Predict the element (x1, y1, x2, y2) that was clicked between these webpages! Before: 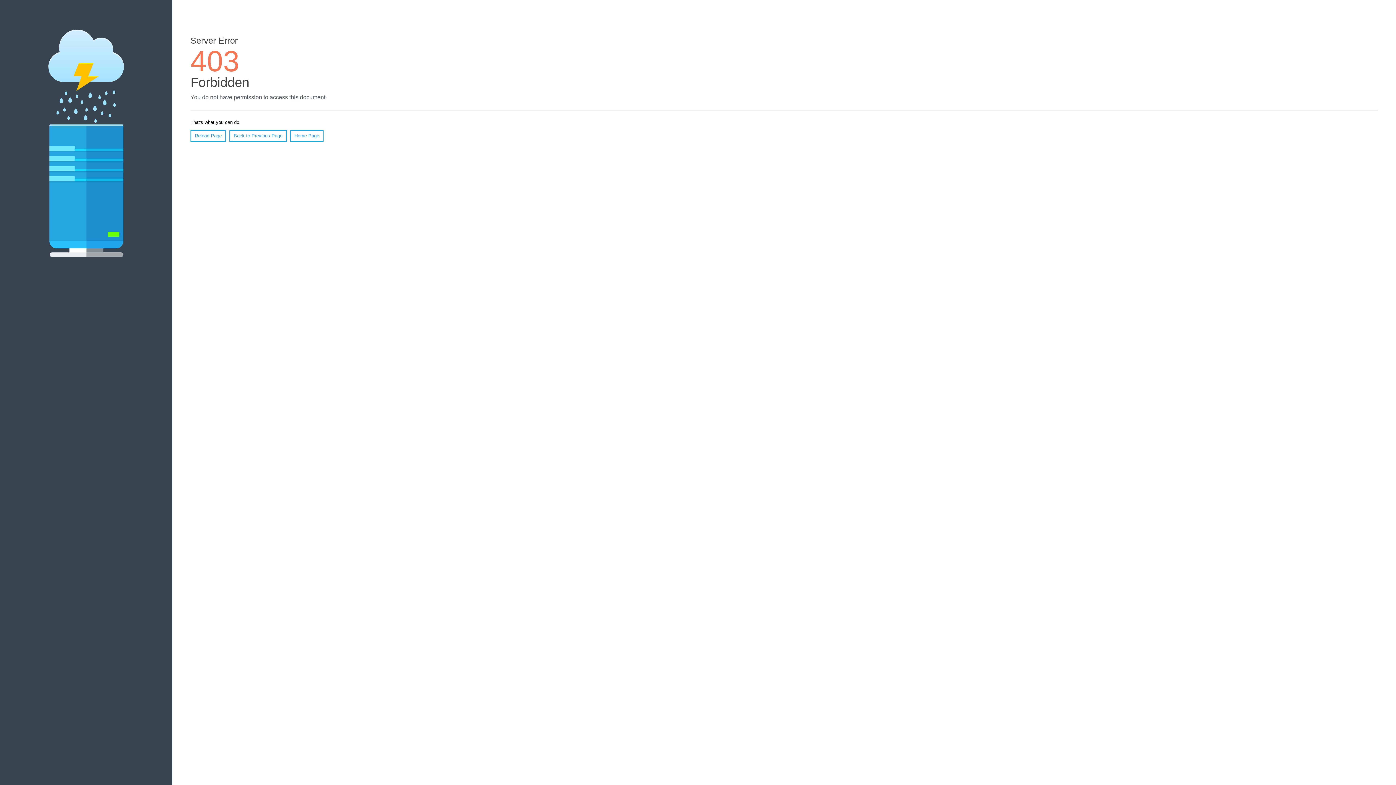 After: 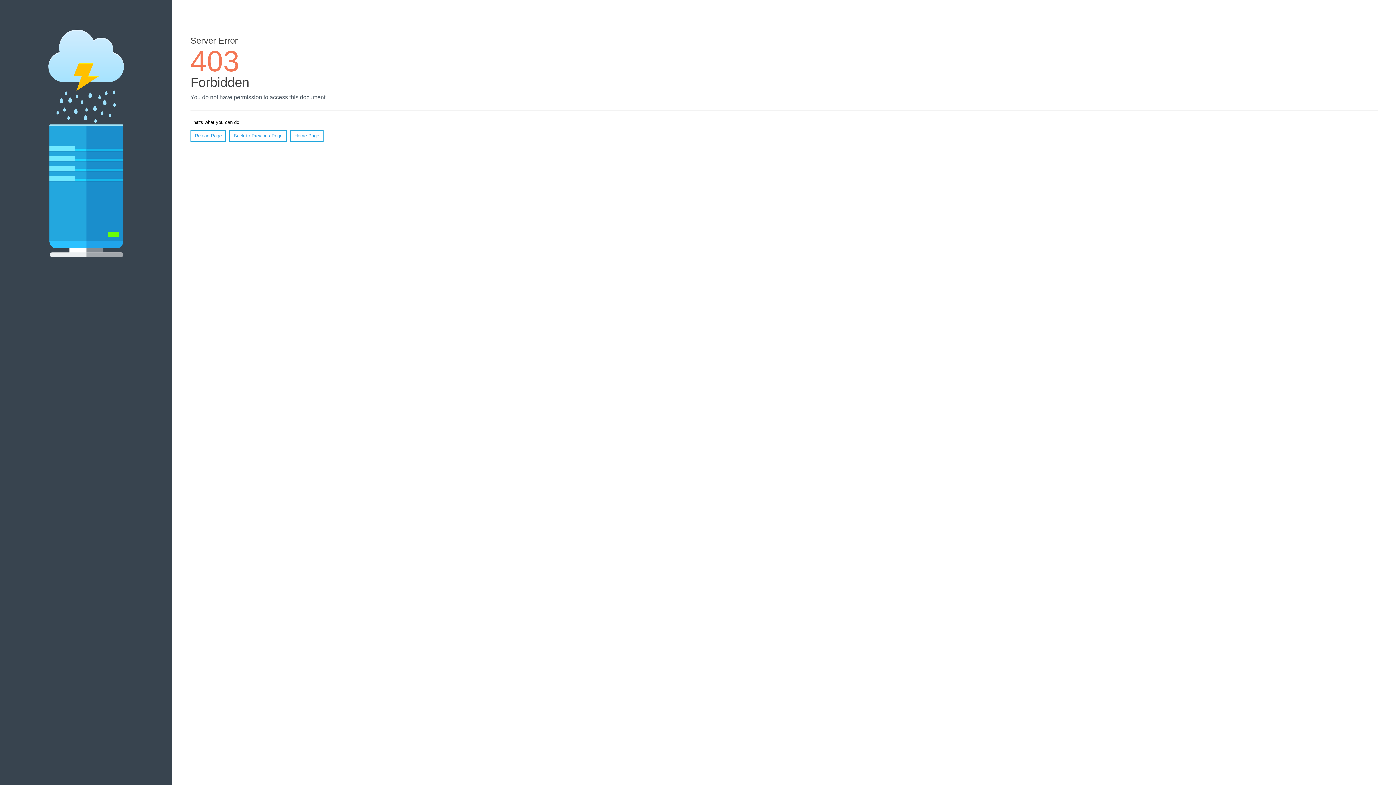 Action: label: Home Page bbox: (290, 130, 323, 141)